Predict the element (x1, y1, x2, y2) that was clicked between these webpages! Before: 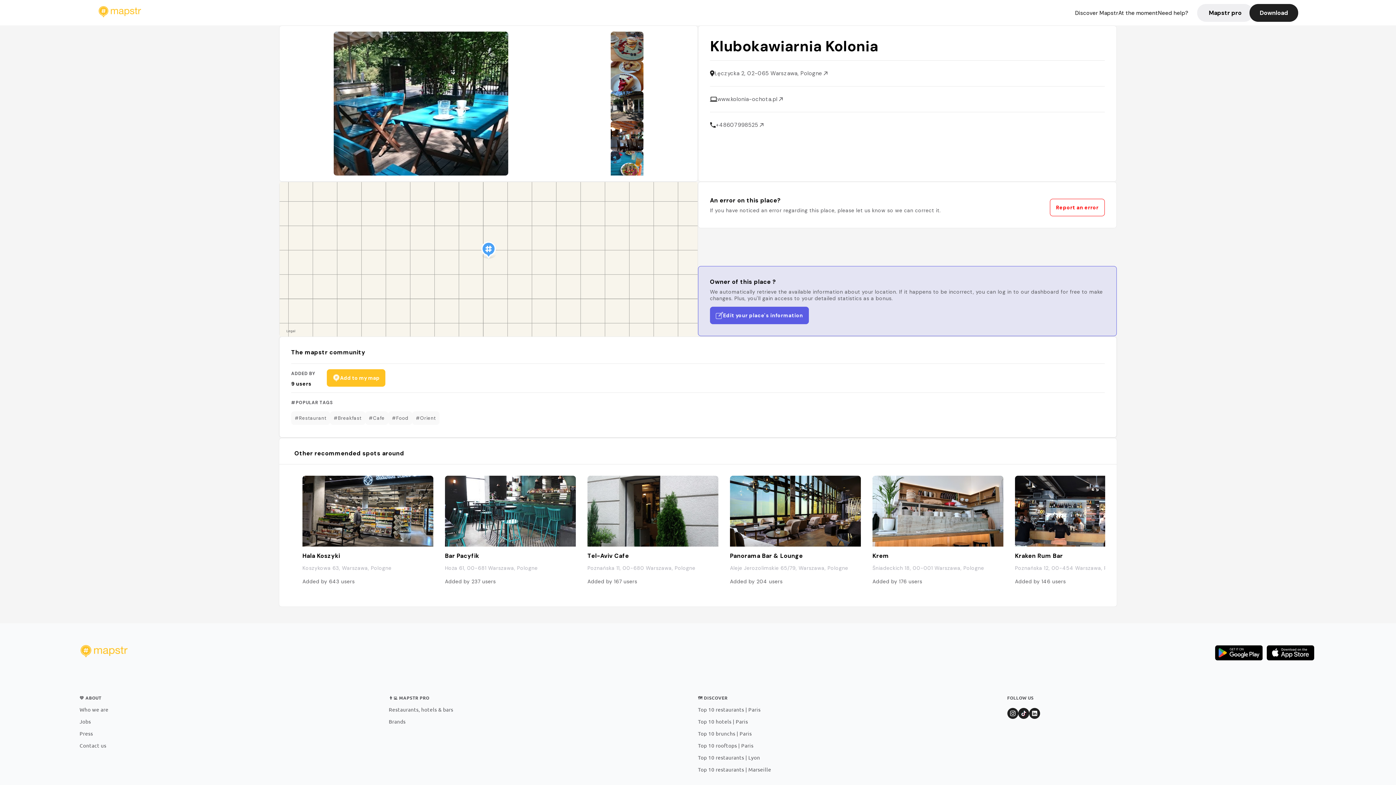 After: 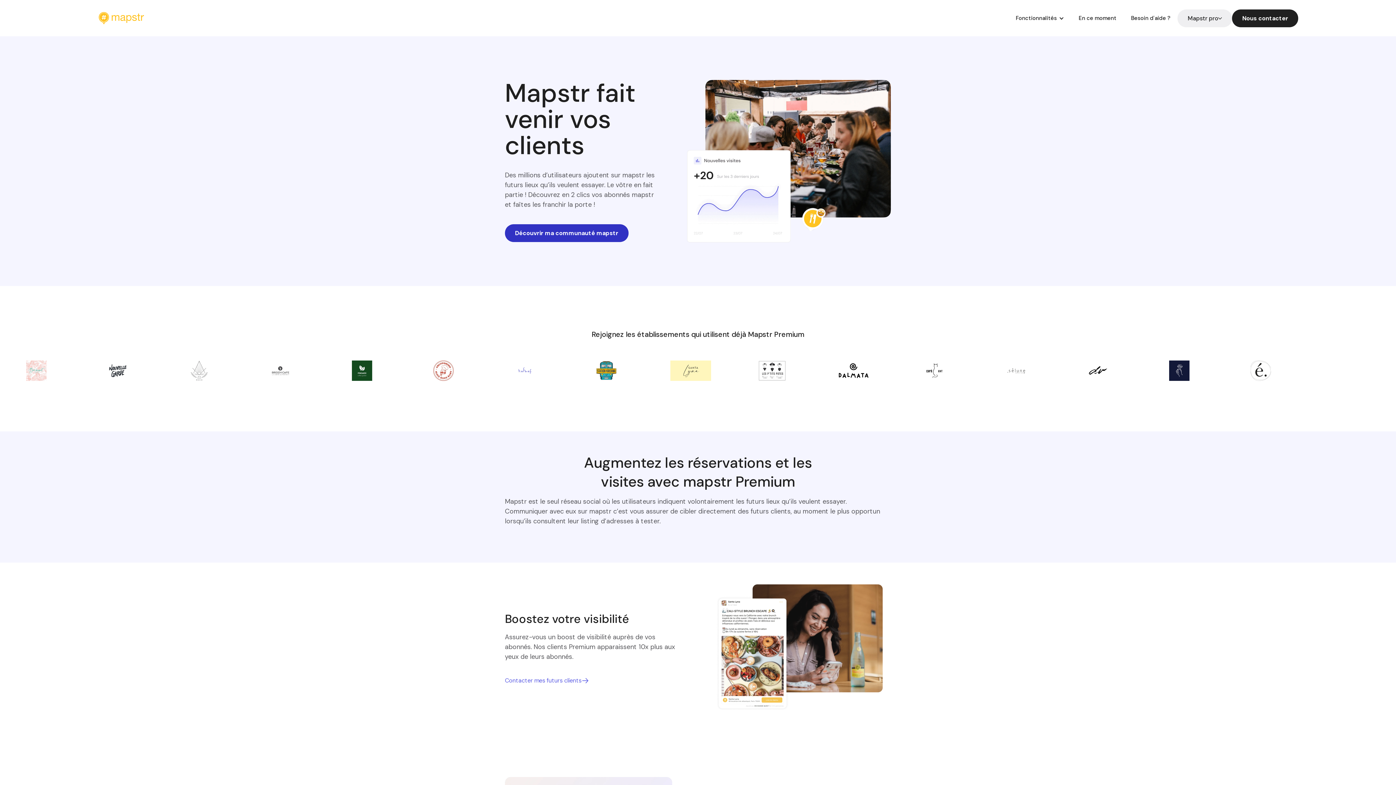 Action: bbox: (1188, 3, 1249, 21) label: Mapstr pro